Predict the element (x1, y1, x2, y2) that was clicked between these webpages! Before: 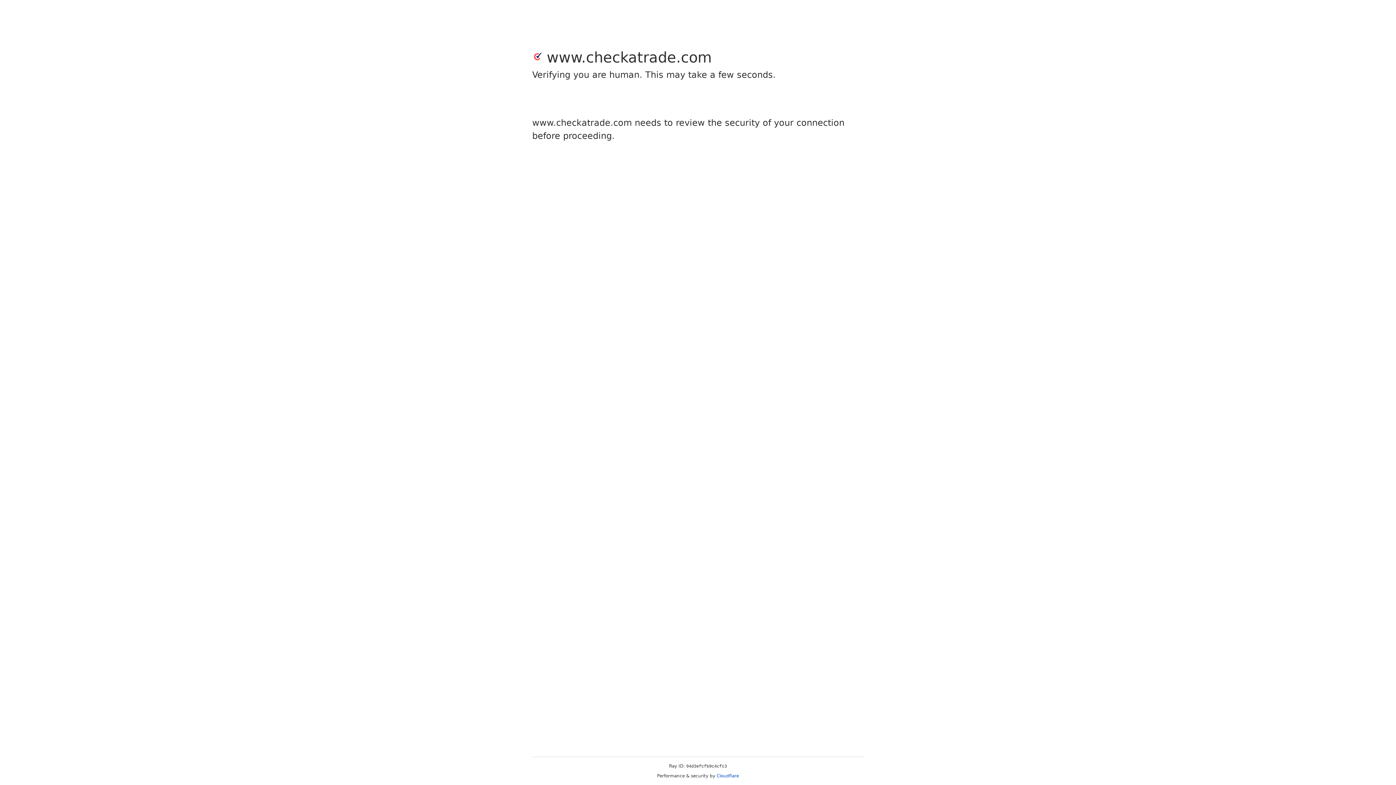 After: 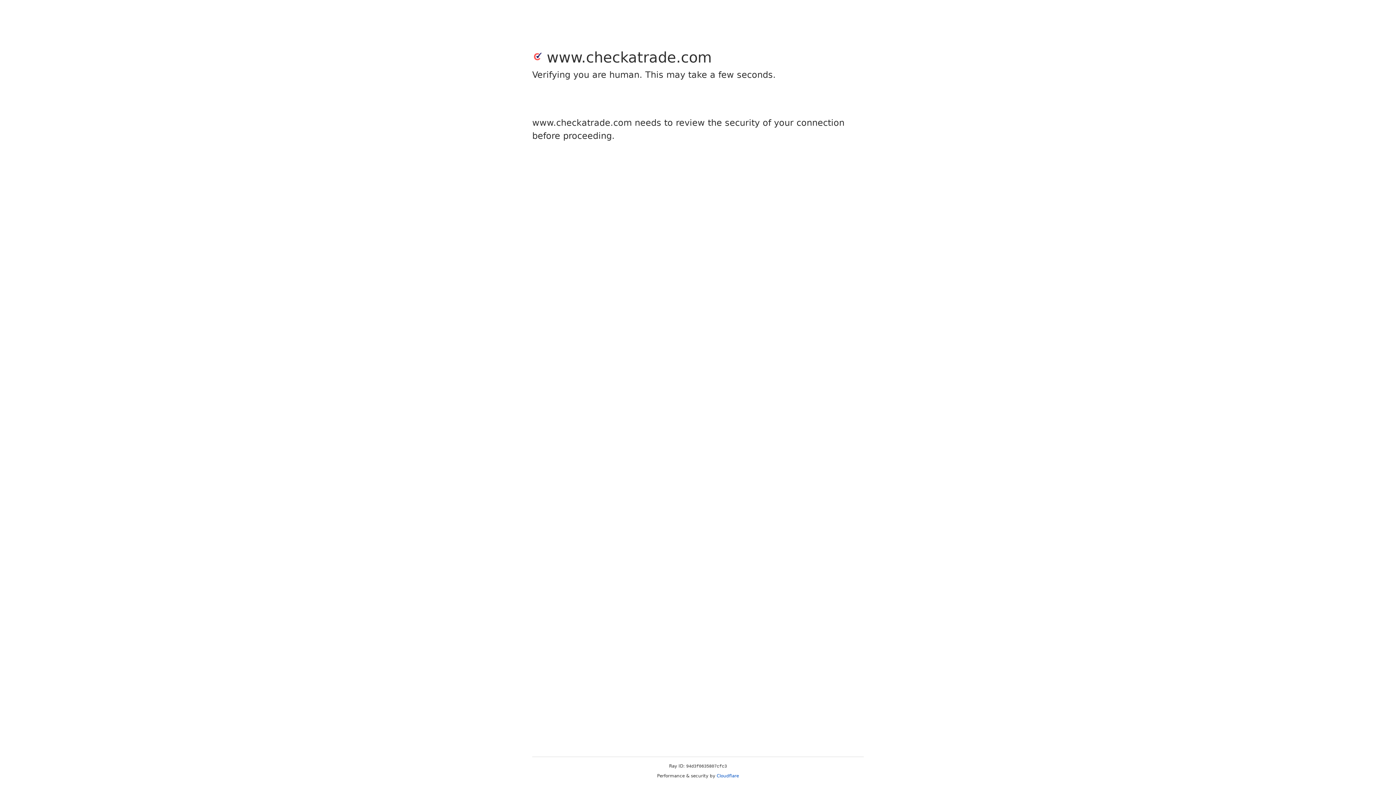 Action: label: Cloudflare bbox: (716, 773, 739, 778)